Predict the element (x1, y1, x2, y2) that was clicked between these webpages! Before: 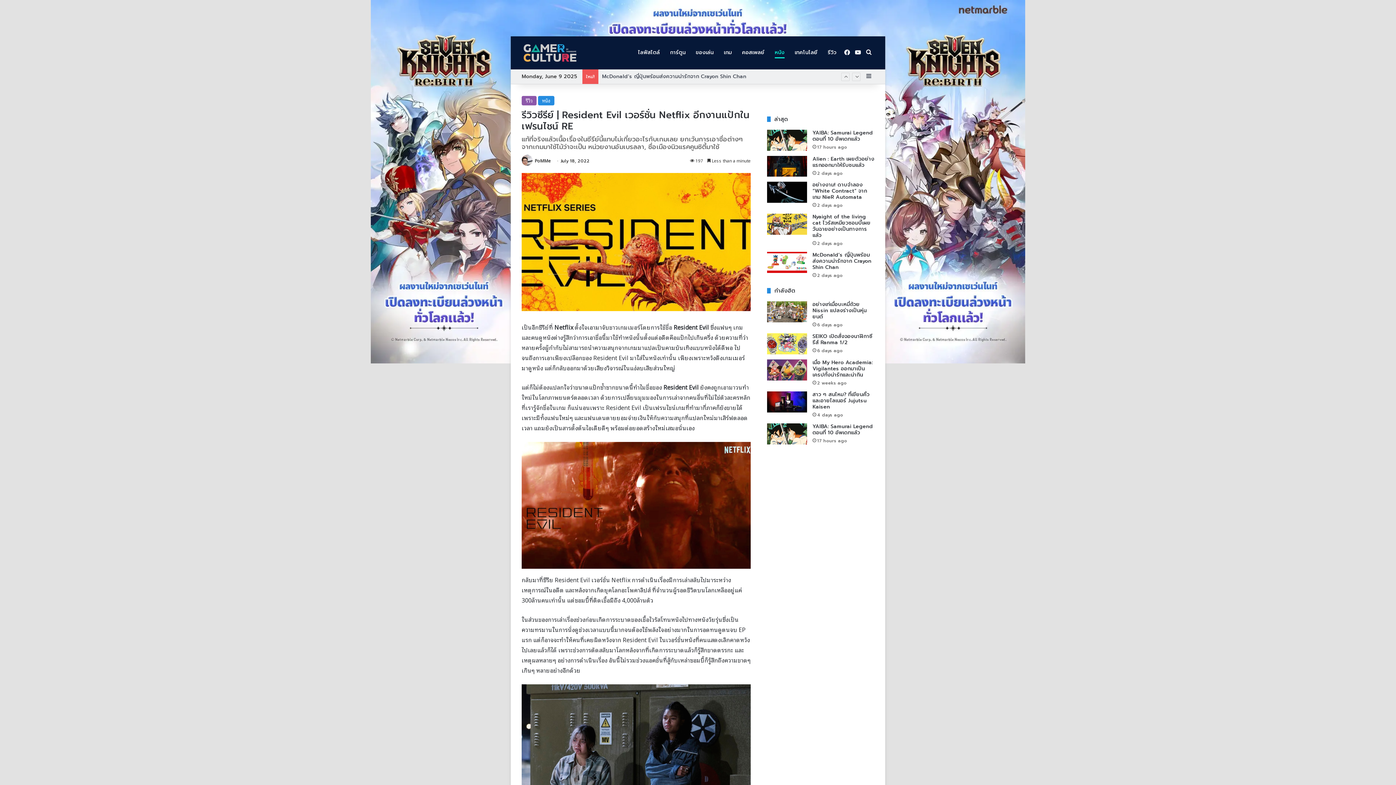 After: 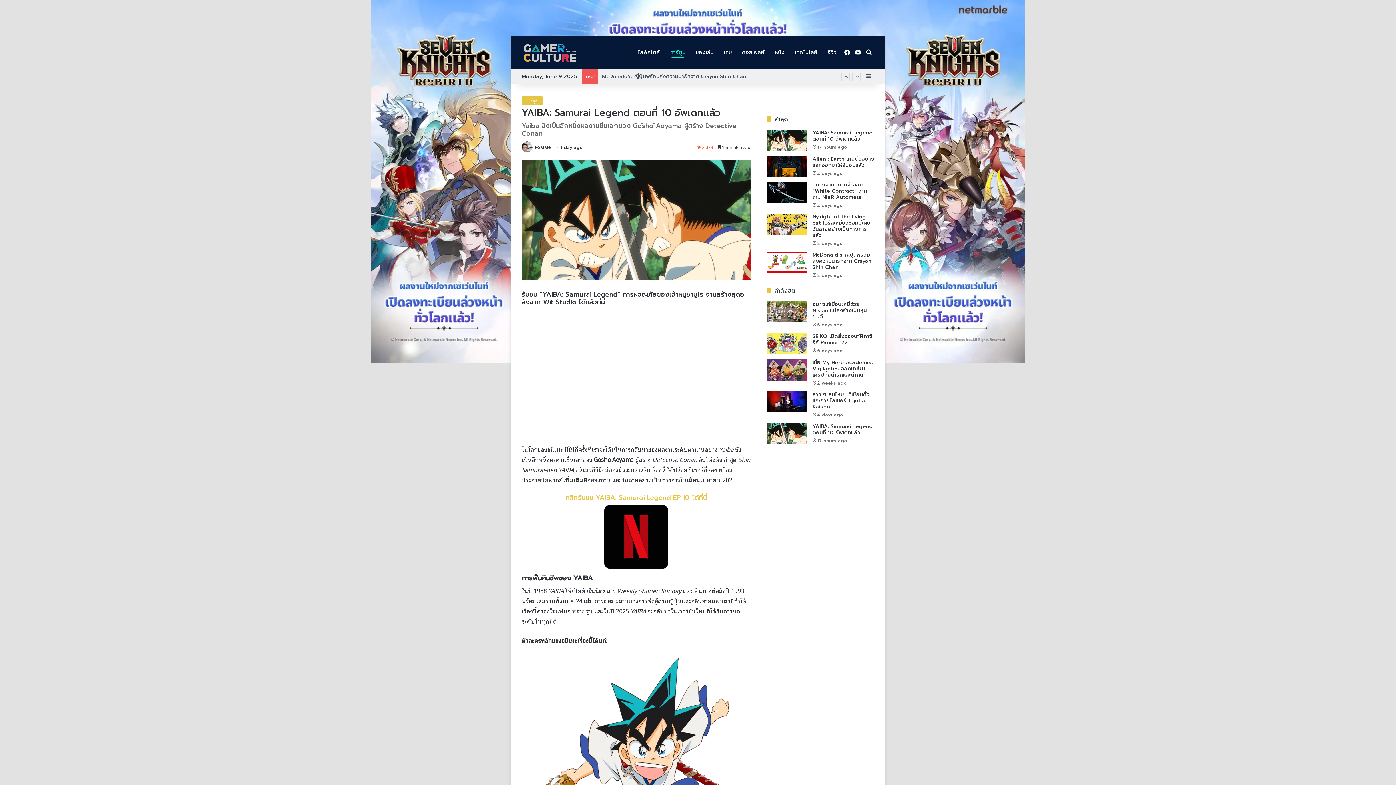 Action: bbox: (767, 129, 807, 150) label: YAIBA: Samurai Legend ตอนที่ 10 อัพเดทแล้ว